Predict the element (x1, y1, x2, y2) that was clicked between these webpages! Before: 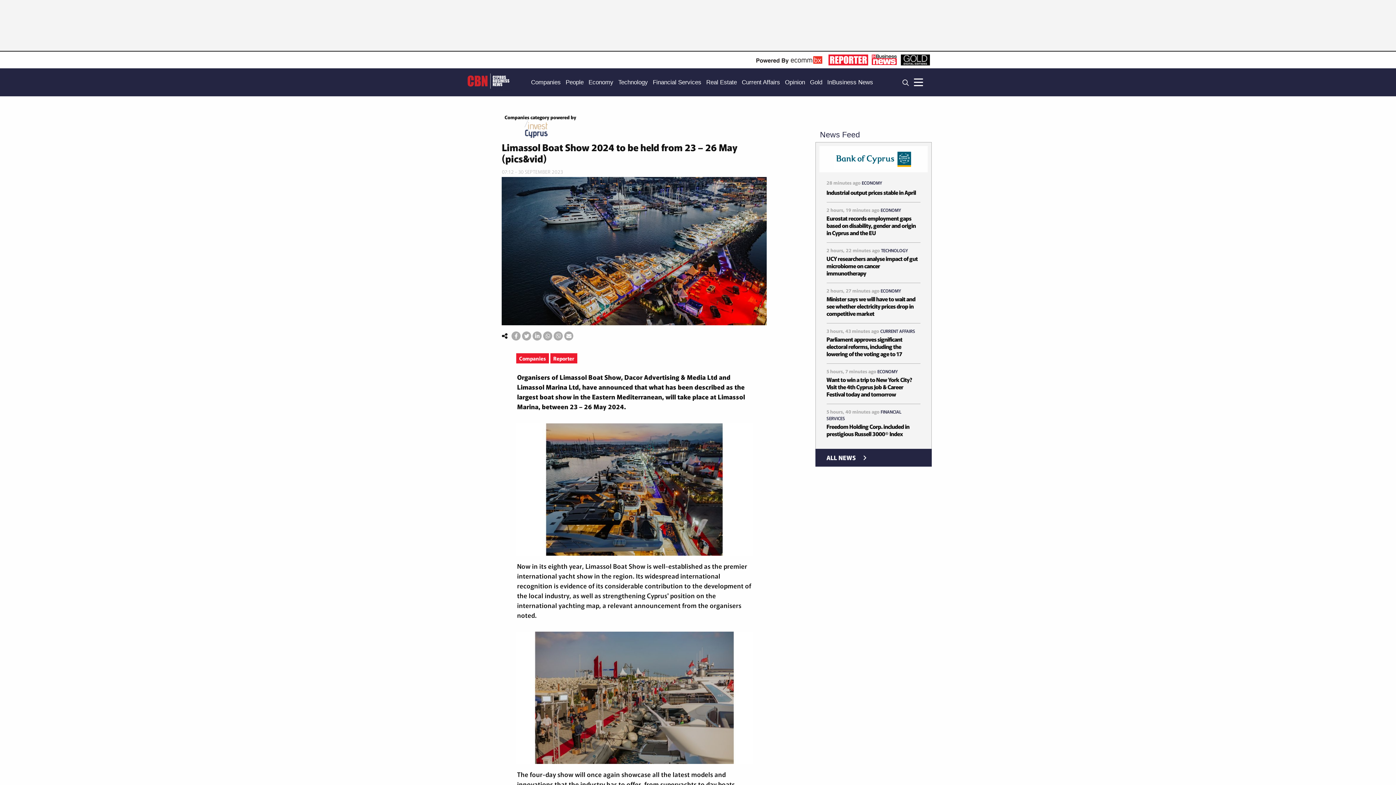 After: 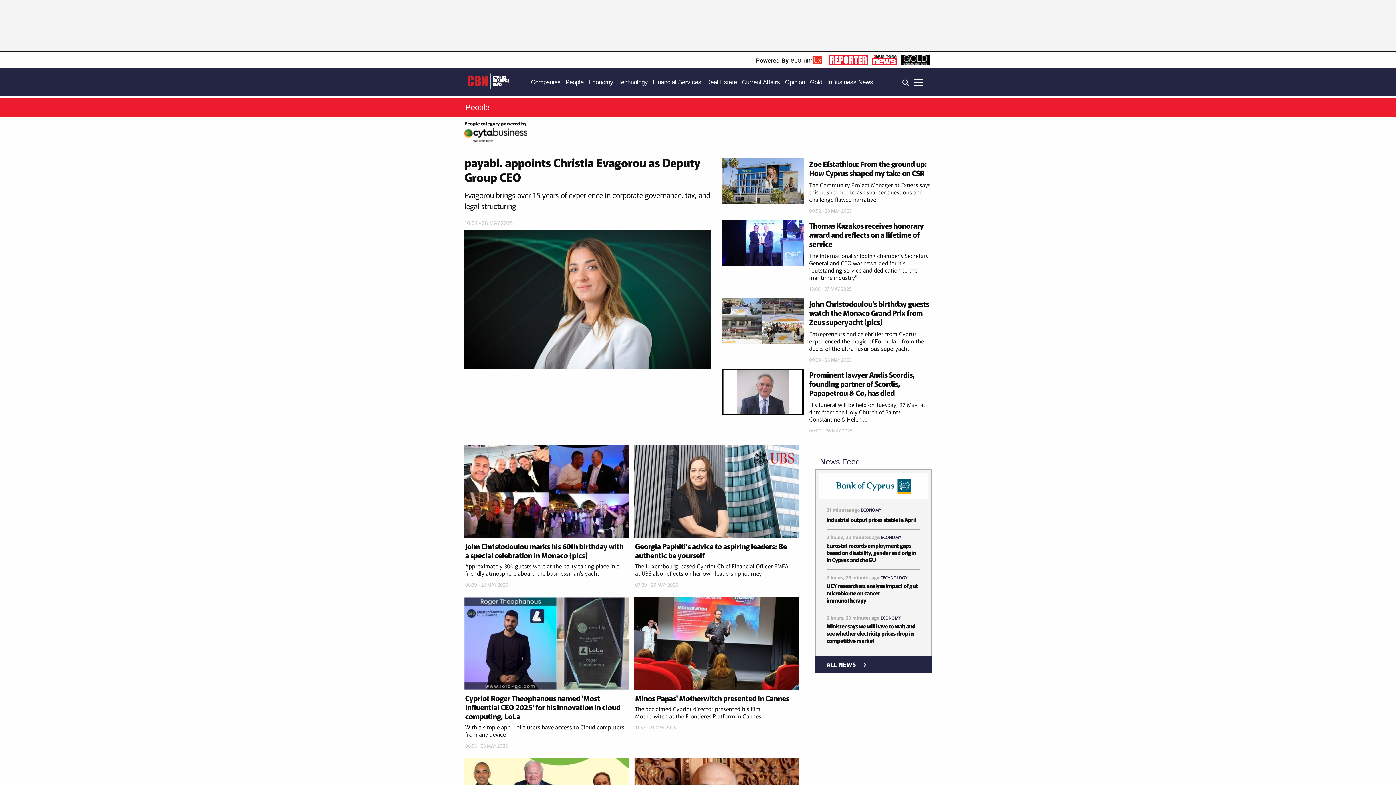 Action: label: People bbox: (565, 76, 584, 88)